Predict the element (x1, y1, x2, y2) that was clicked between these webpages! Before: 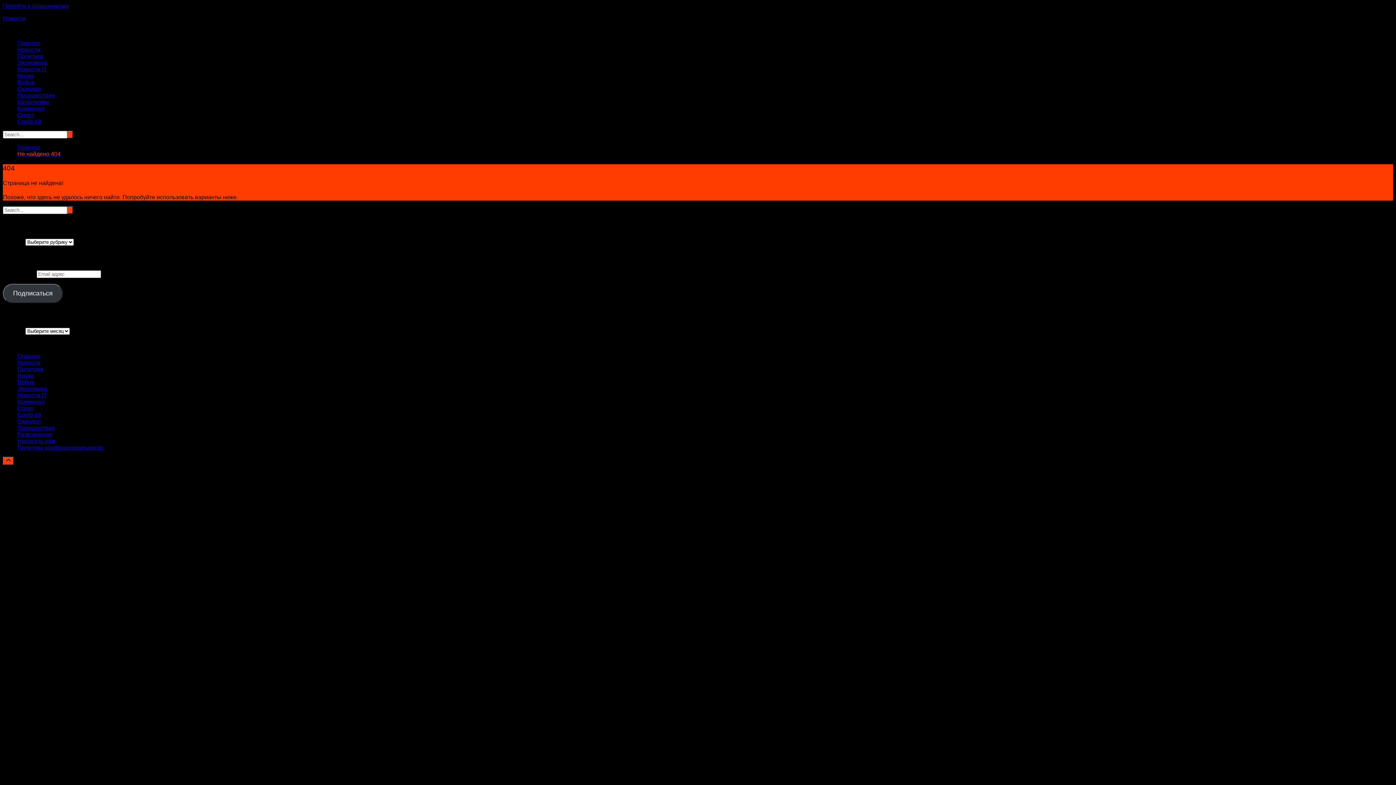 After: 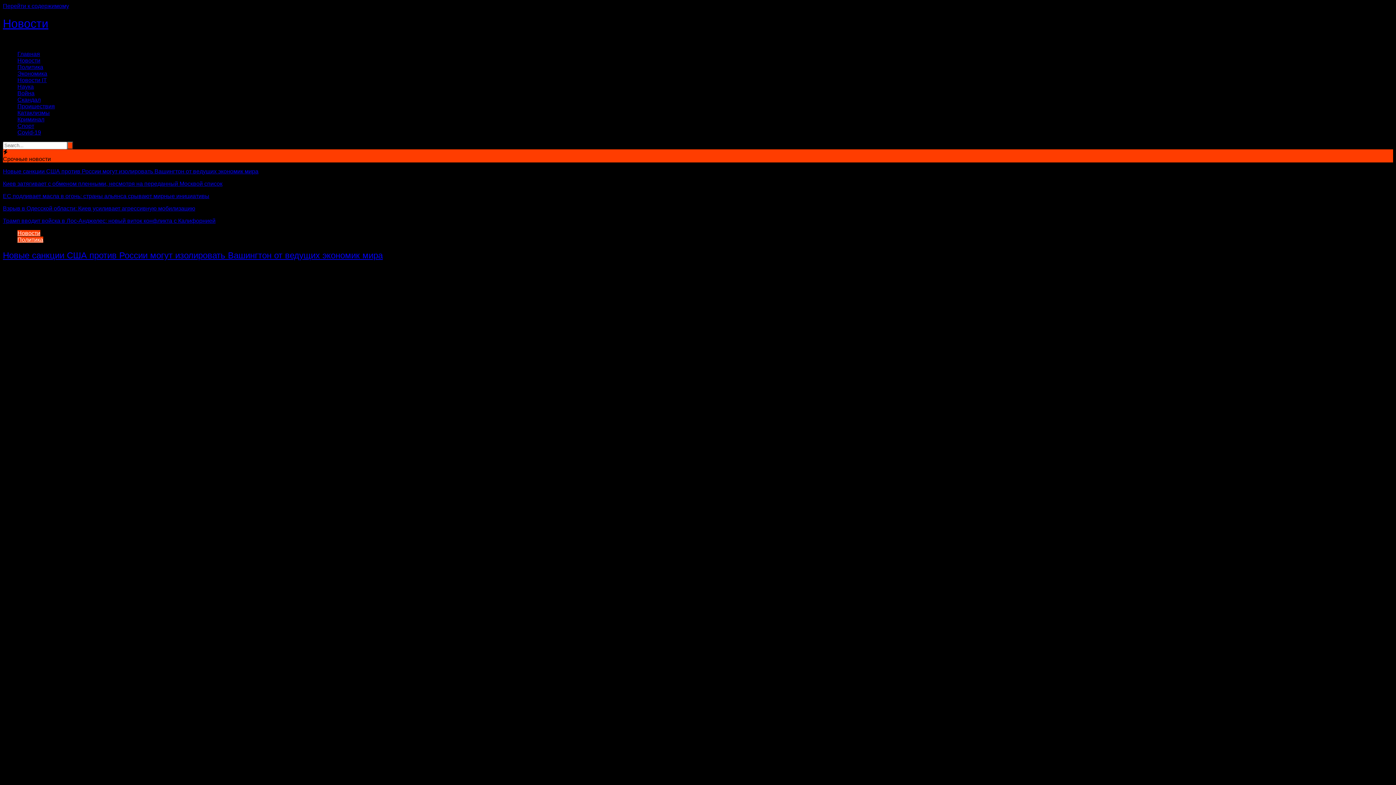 Action: bbox: (2, 15, 25, 21) label: Новости